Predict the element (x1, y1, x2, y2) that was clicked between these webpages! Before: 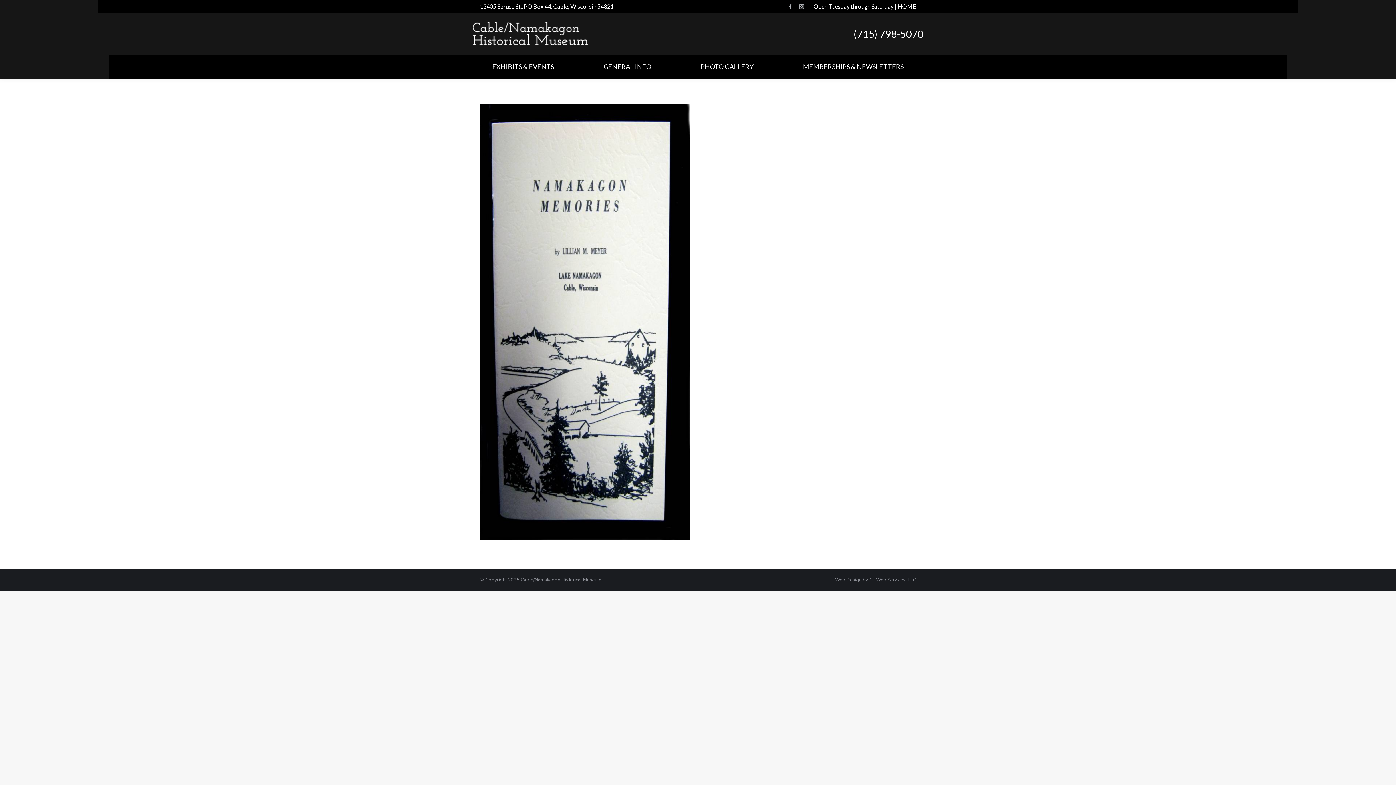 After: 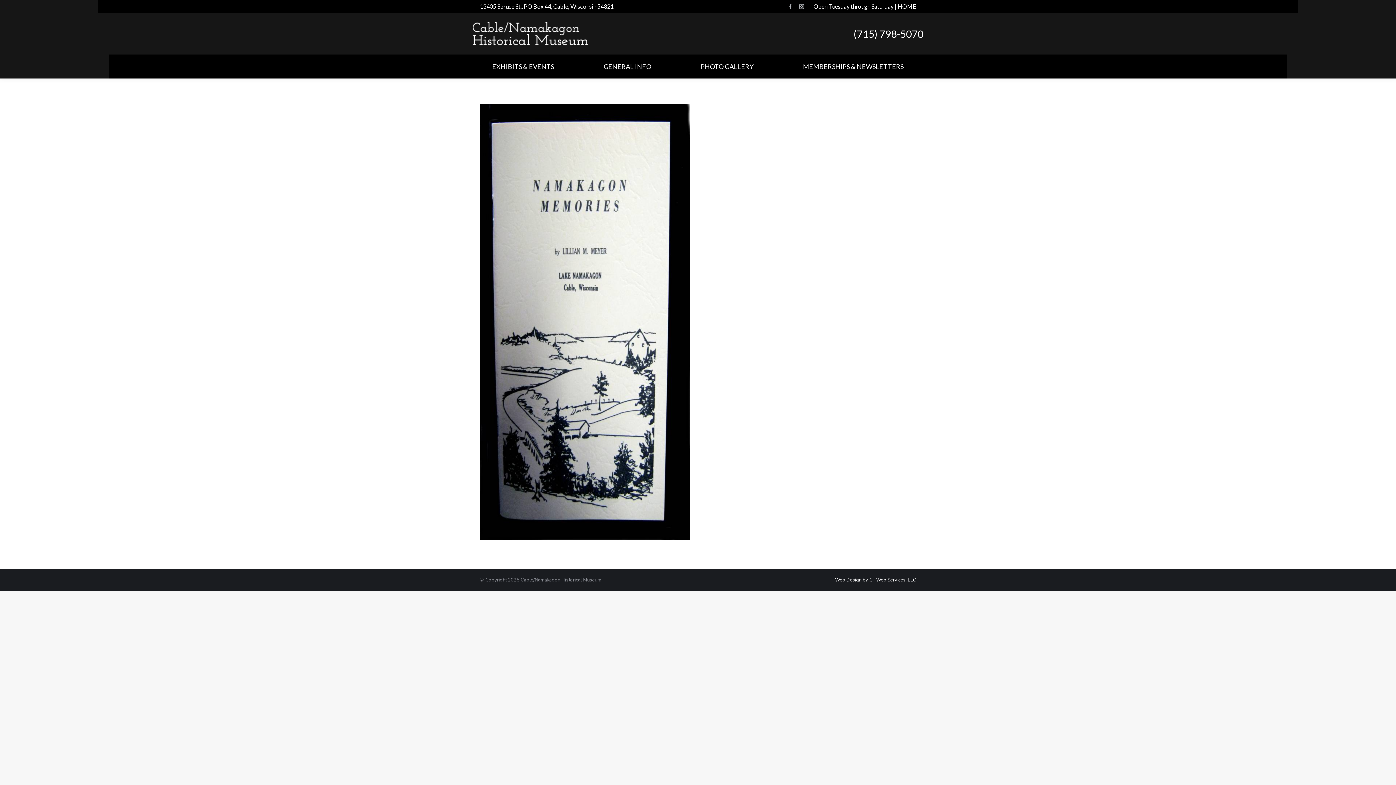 Action: label: Web Design by CF Web Services, LLC bbox: (835, 576, 916, 583)